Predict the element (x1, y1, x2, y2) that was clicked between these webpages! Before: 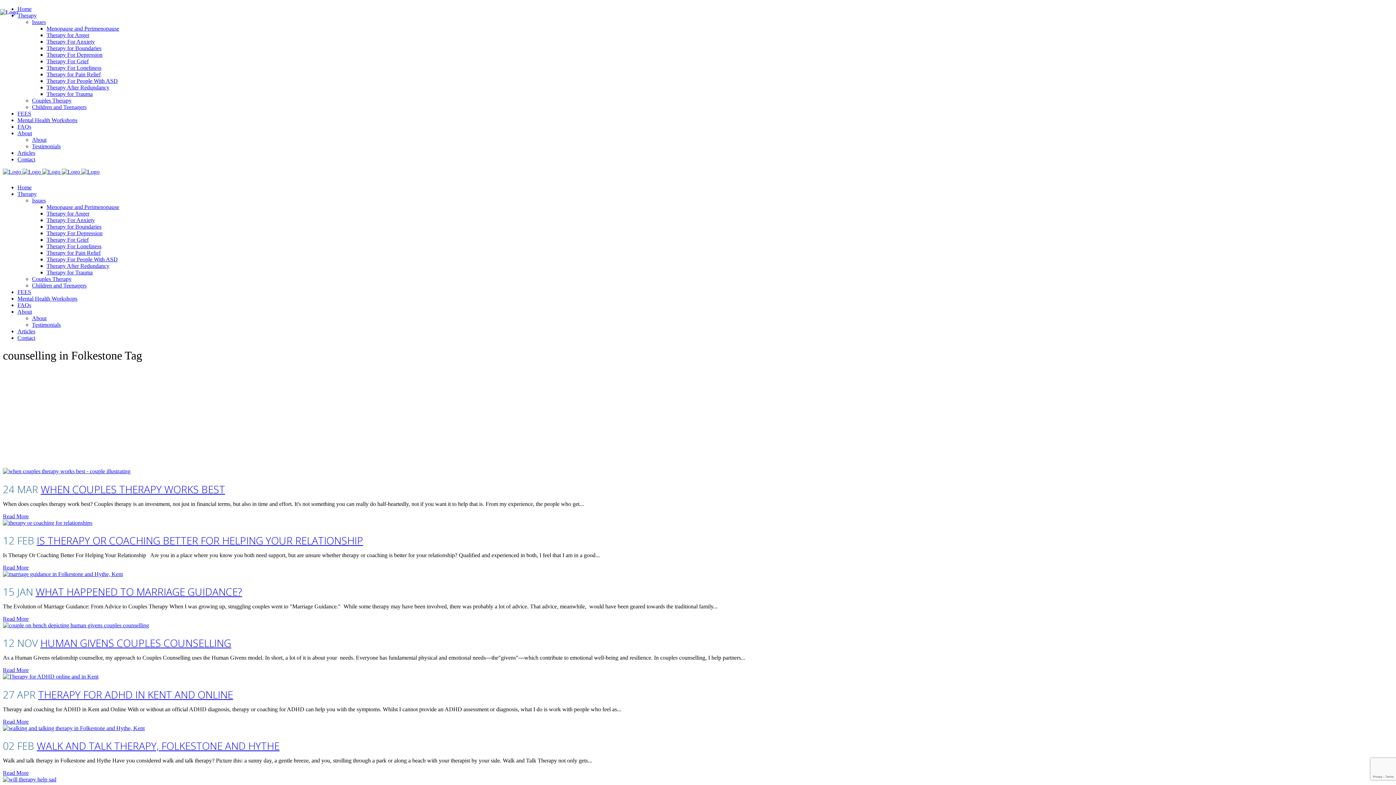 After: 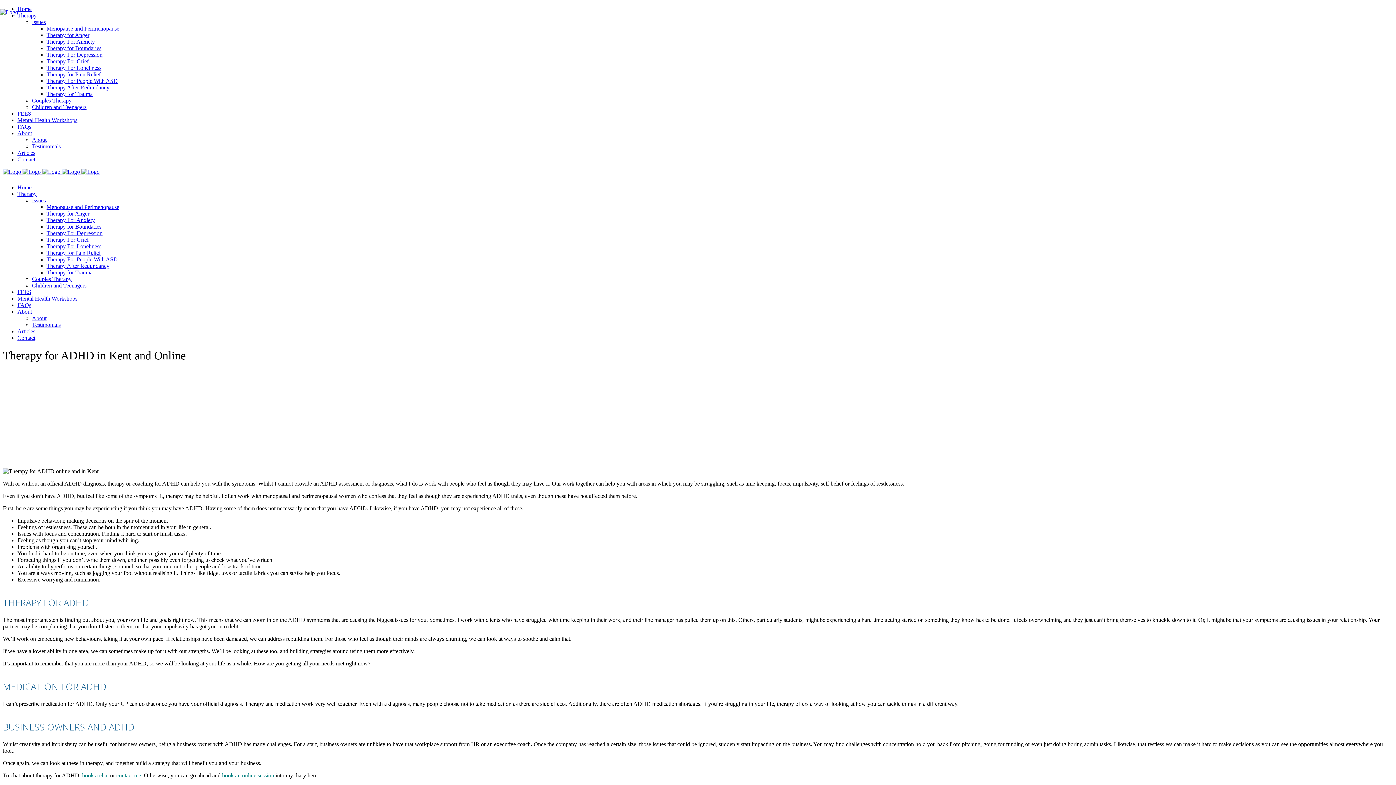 Action: label: Read More bbox: (2, 718, 28, 724)